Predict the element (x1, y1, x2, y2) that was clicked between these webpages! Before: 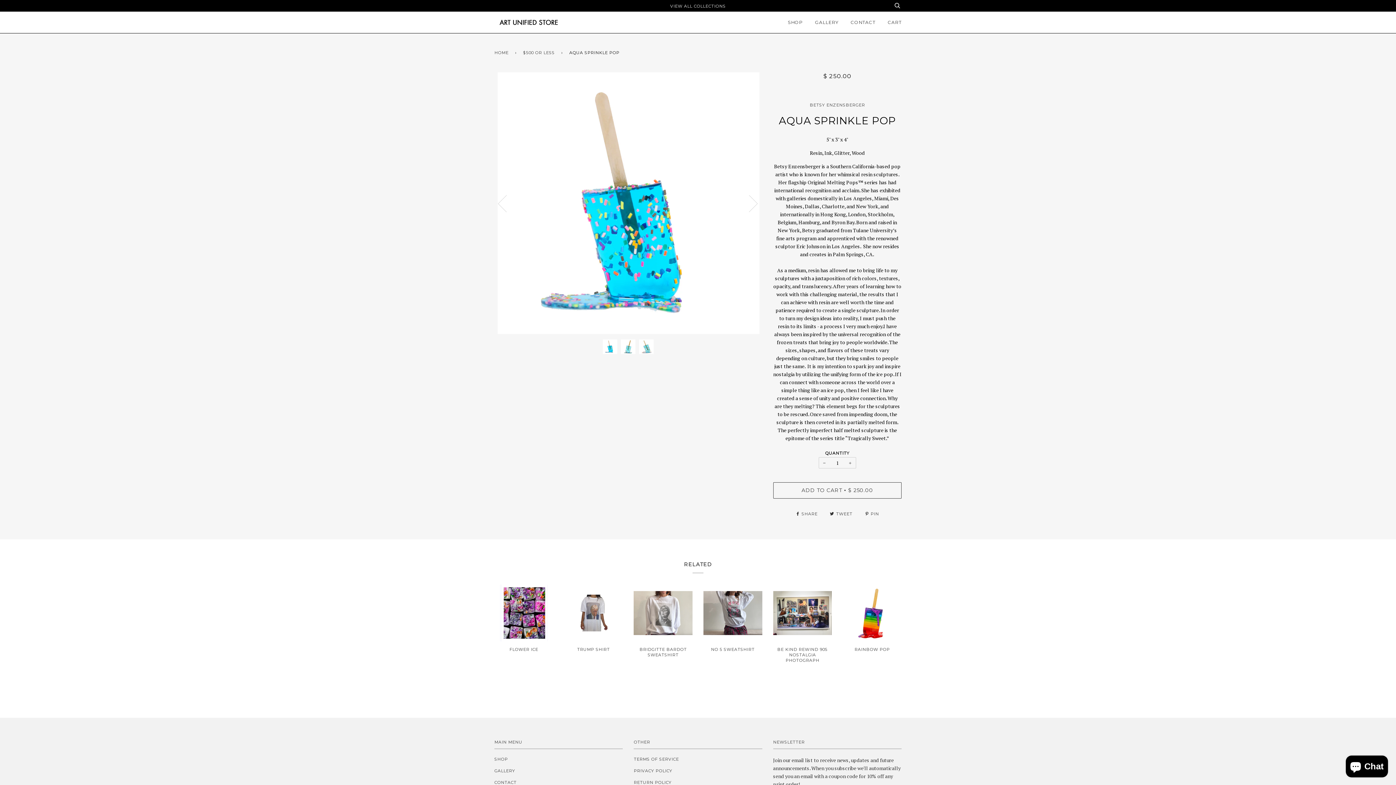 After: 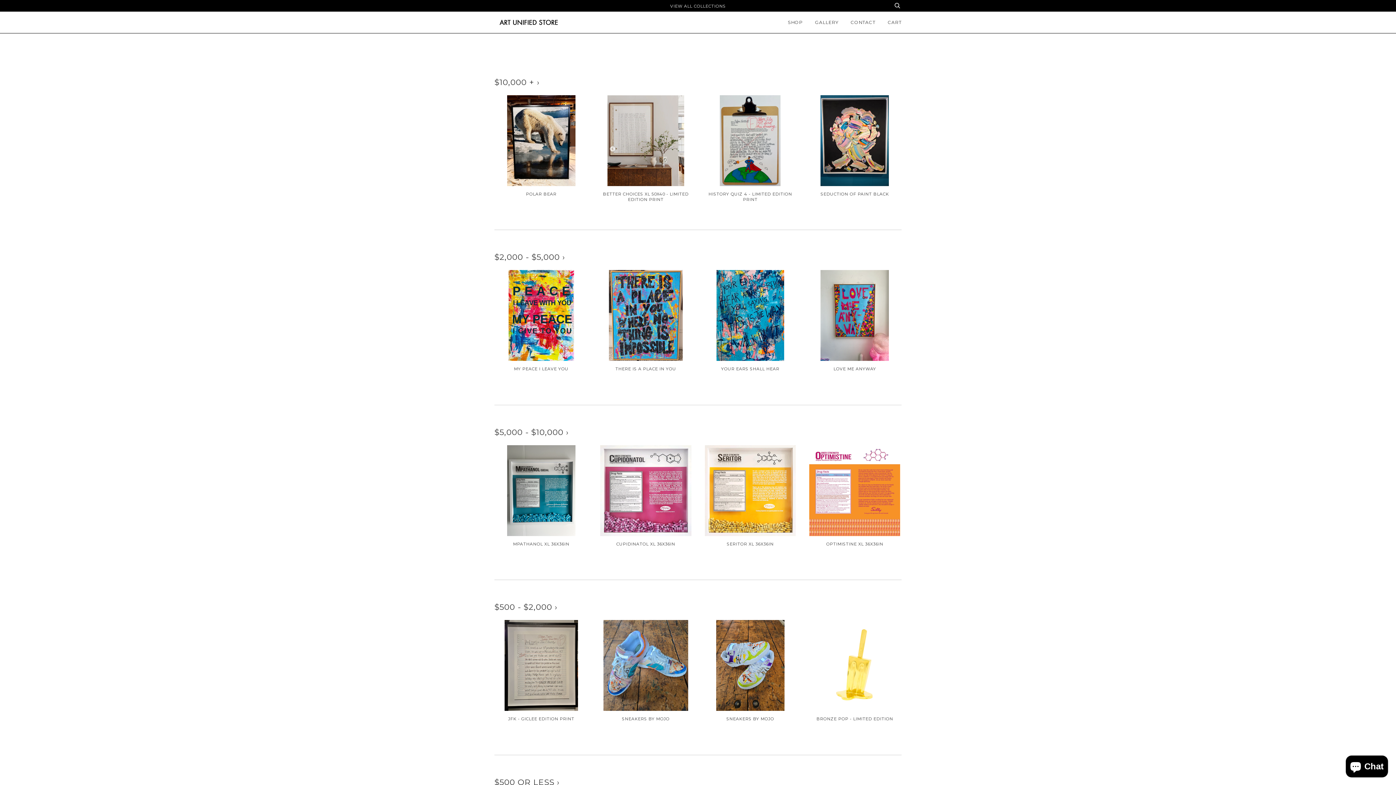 Action: bbox: (670, 3, 726, 8) label: VIEW ALL COLLECTIONS